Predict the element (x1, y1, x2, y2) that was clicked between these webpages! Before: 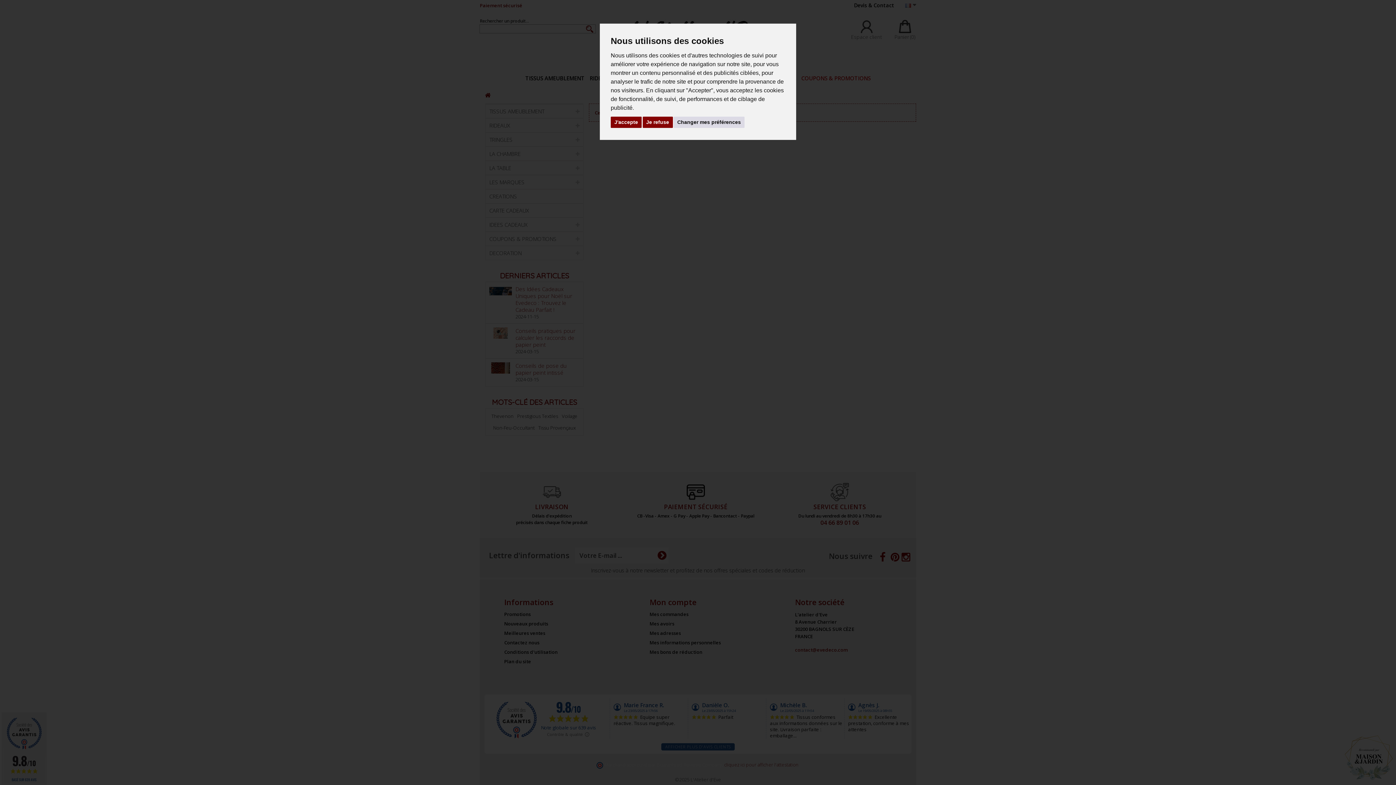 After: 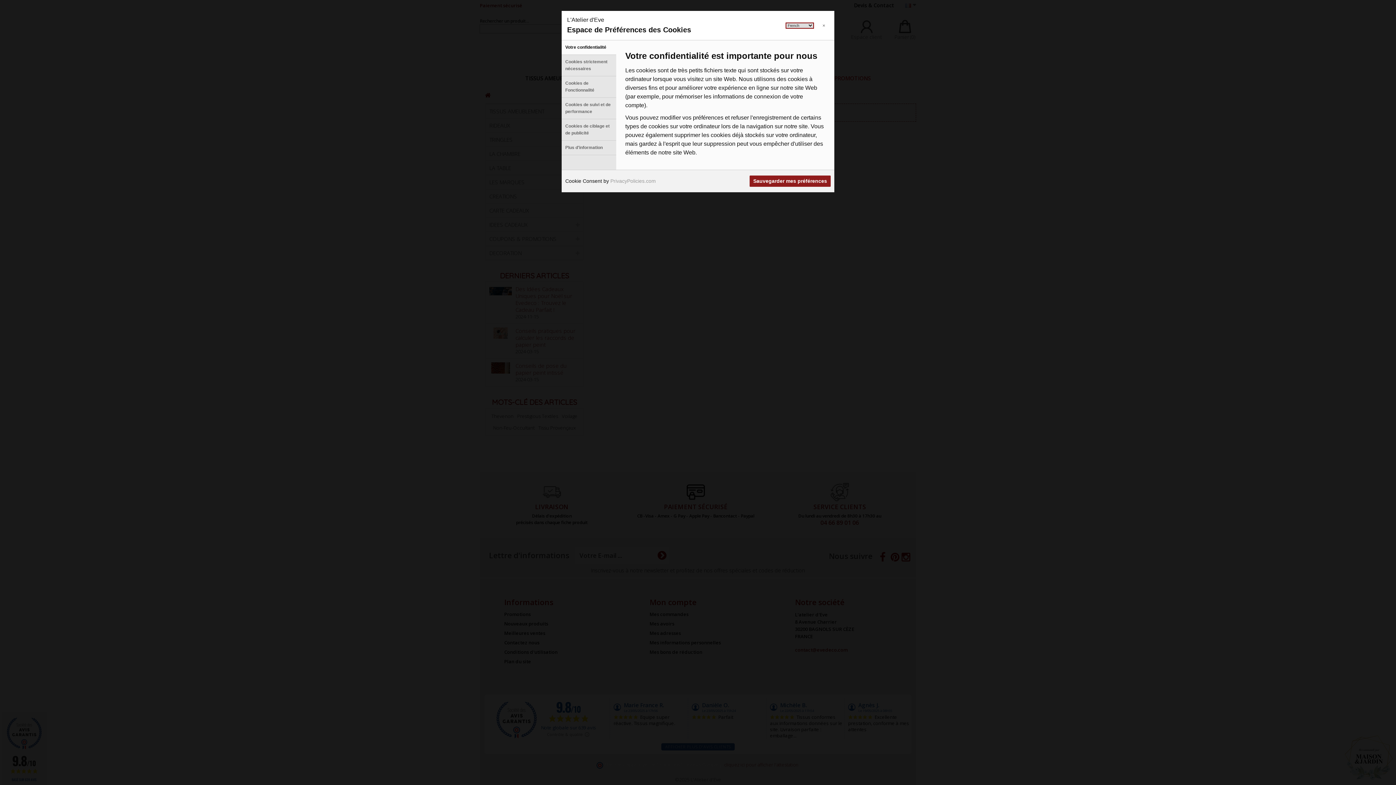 Action: bbox: (673, 116, 744, 128) label: Changer mes préférences